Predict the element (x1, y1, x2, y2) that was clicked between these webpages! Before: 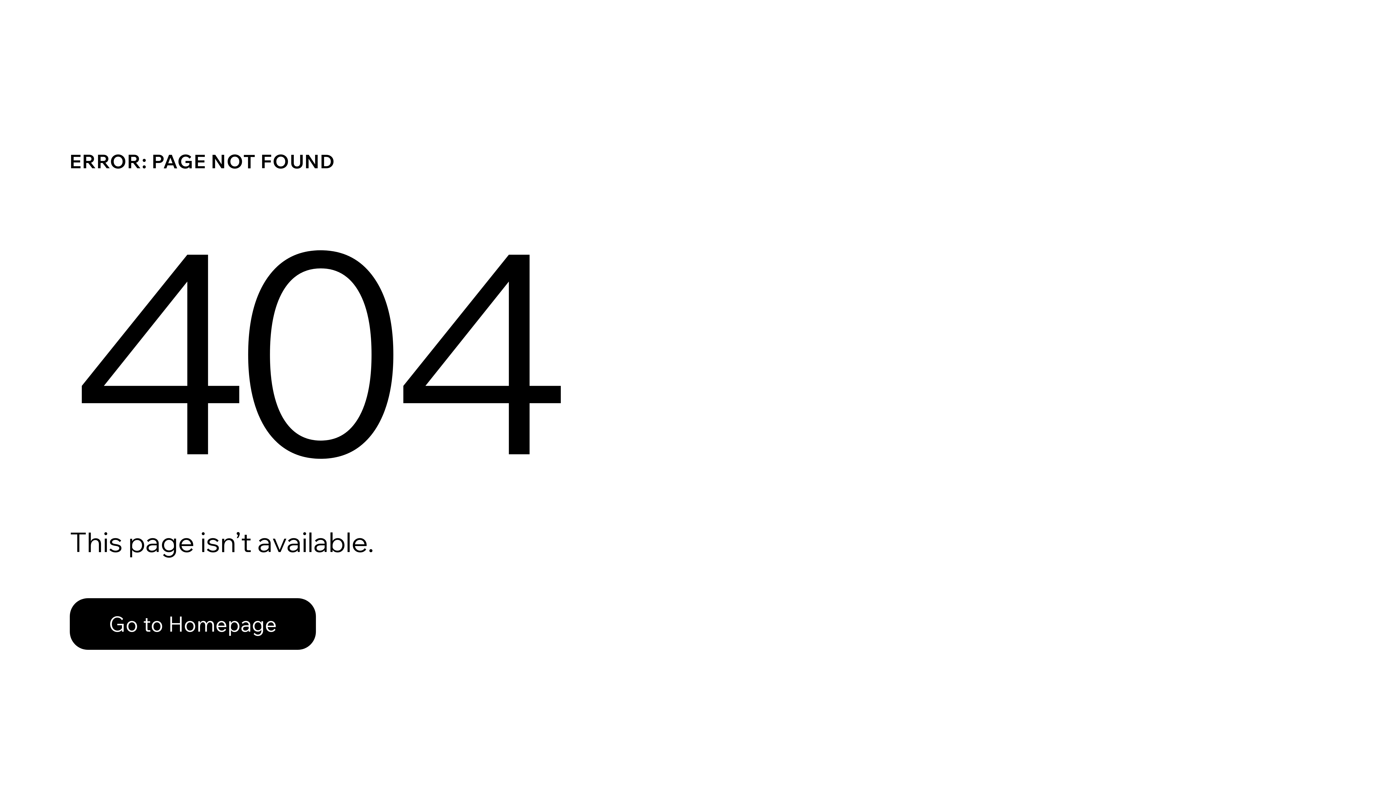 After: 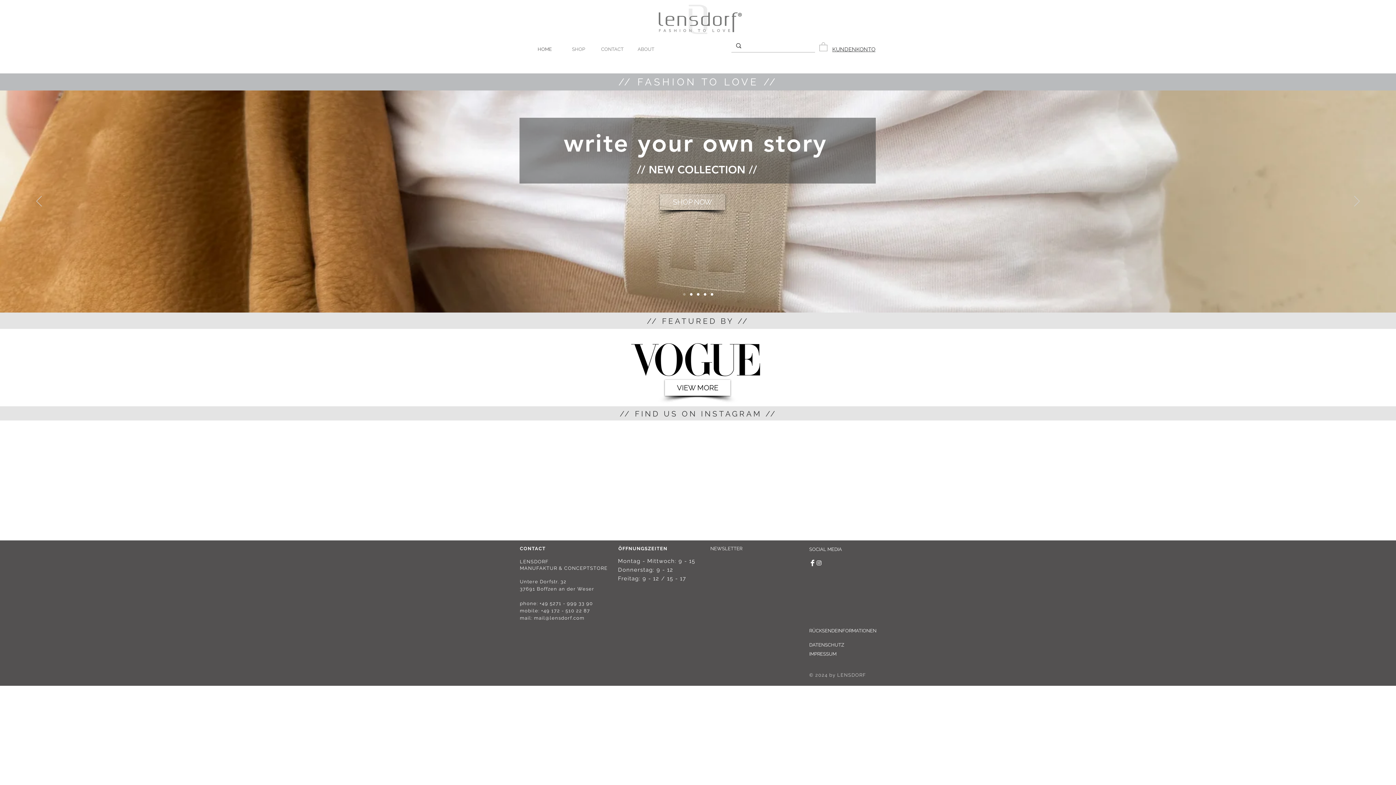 Action: bbox: (69, 598, 316, 650) label: Go to Homepage